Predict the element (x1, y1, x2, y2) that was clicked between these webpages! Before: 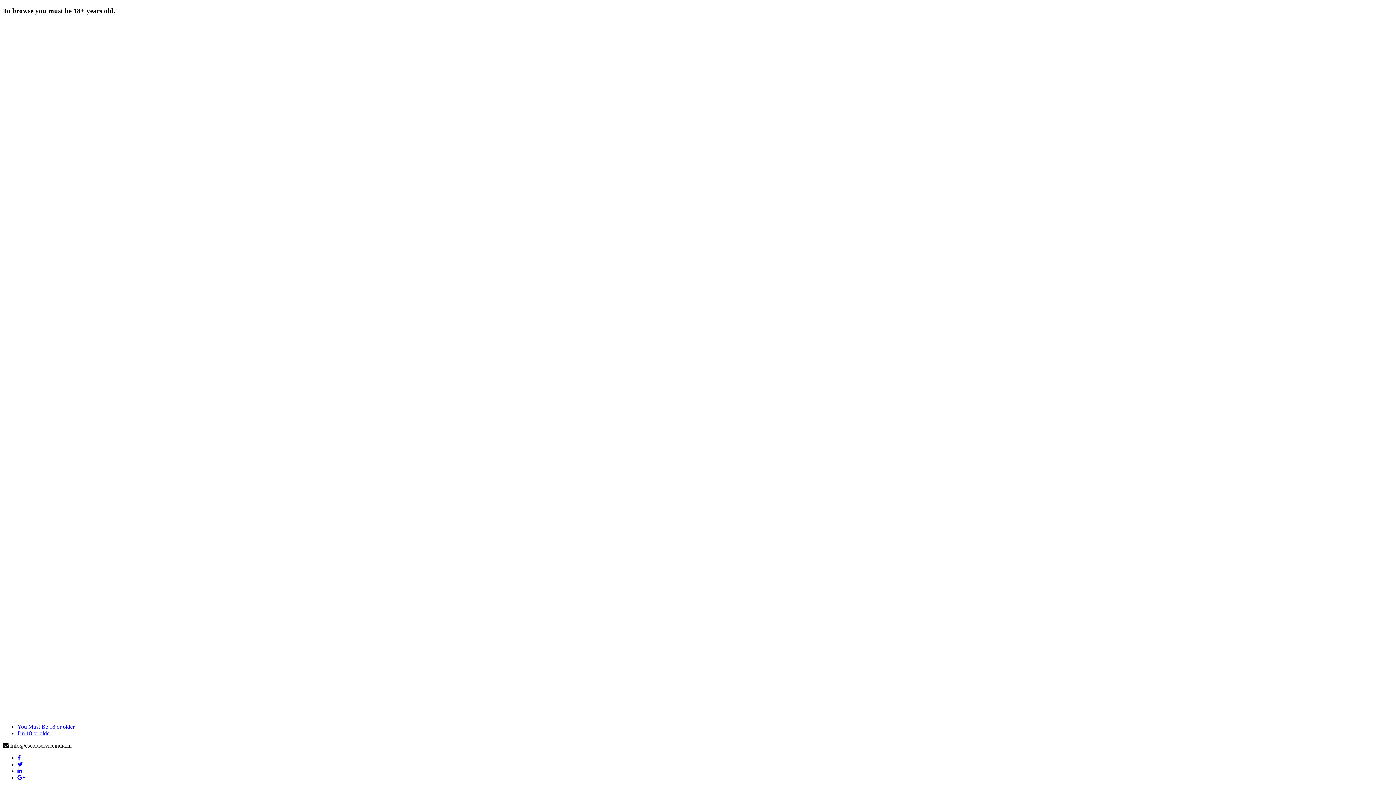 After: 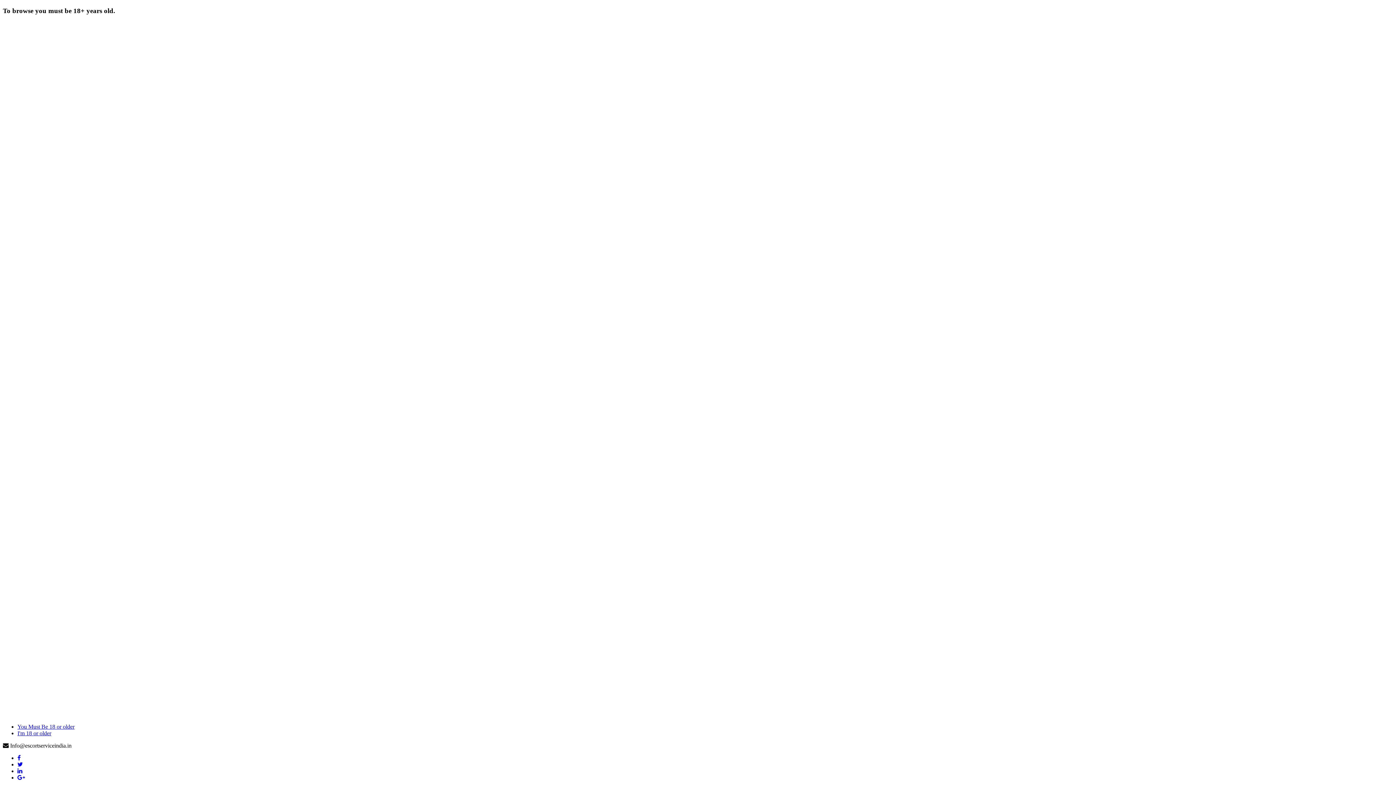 Action: bbox: (17, 768, 22, 774)